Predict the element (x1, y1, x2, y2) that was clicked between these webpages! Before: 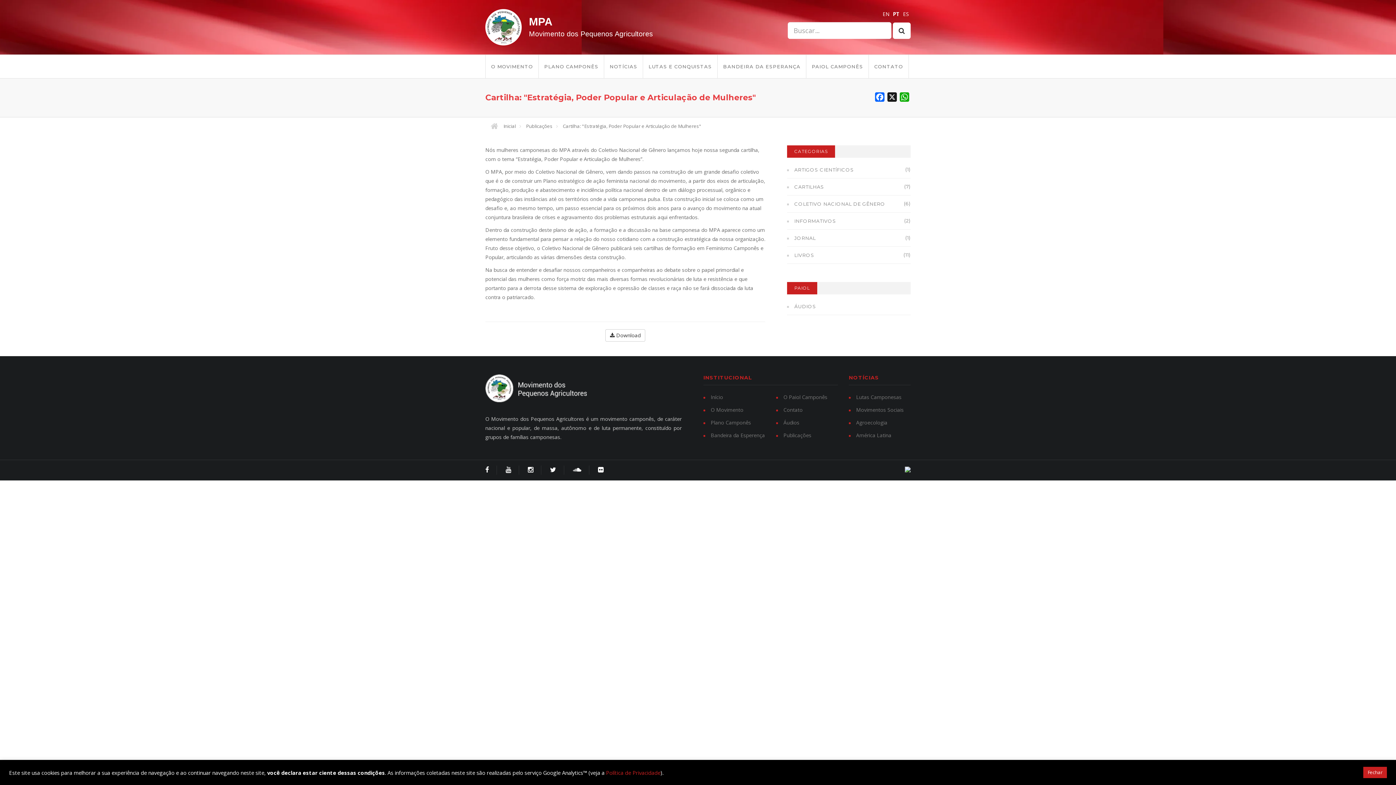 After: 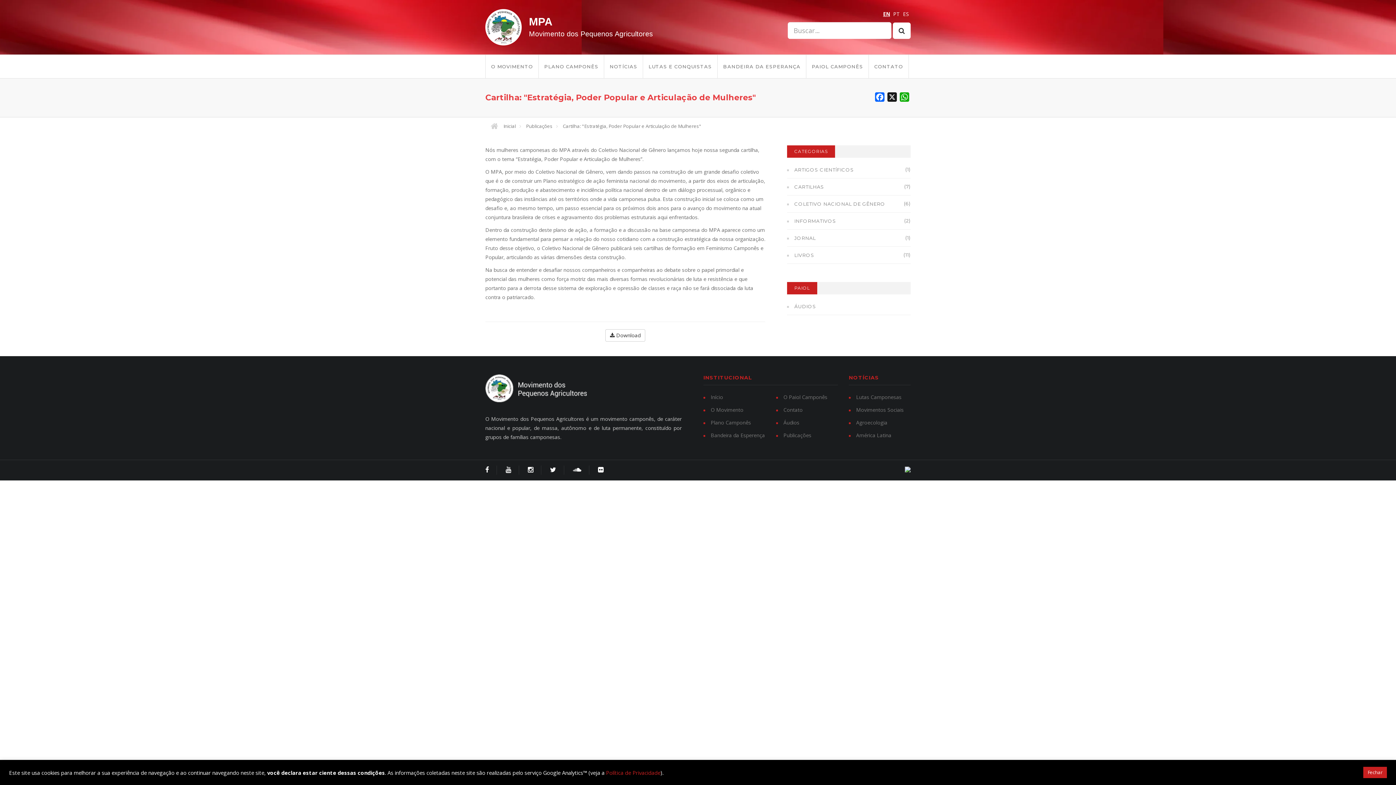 Action: bbox: (882, 10, 889, 17) label: EN